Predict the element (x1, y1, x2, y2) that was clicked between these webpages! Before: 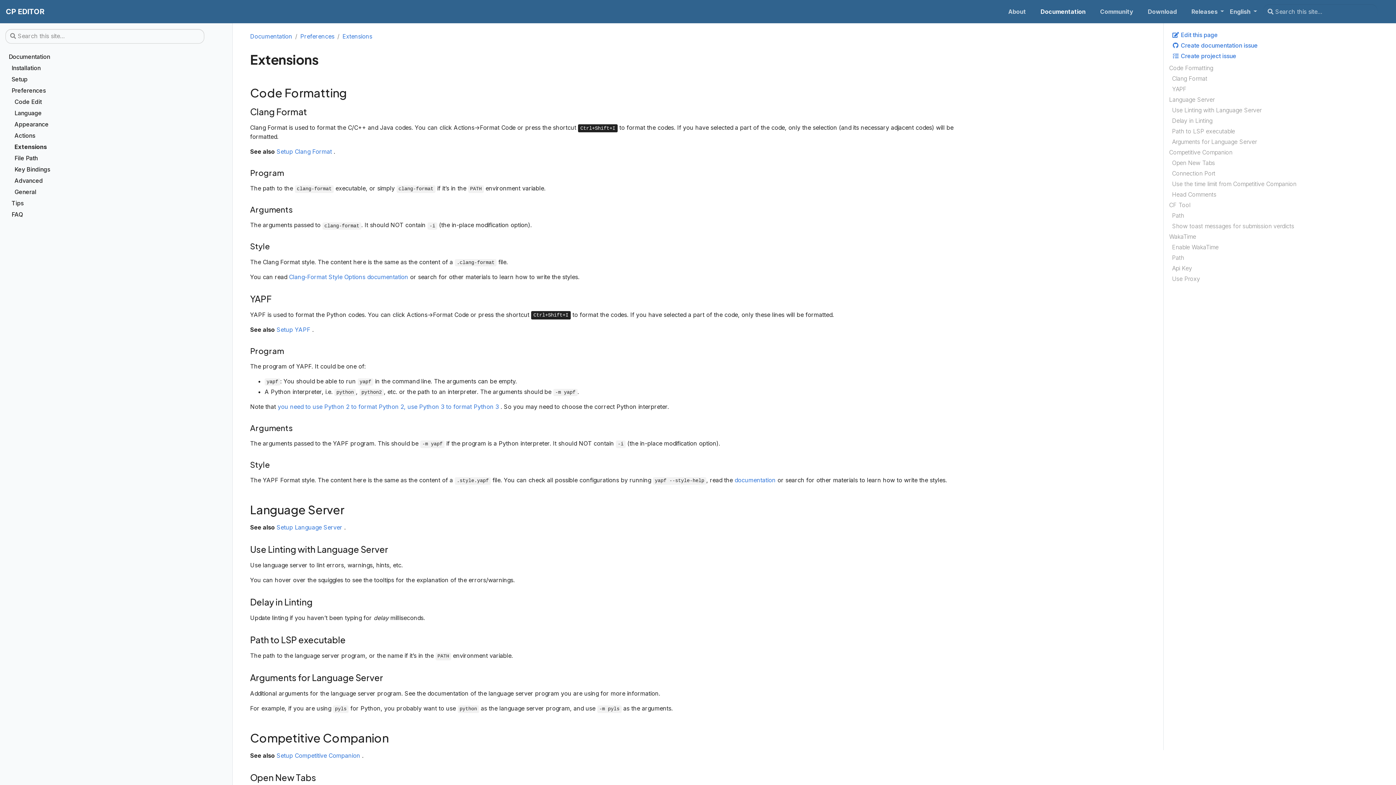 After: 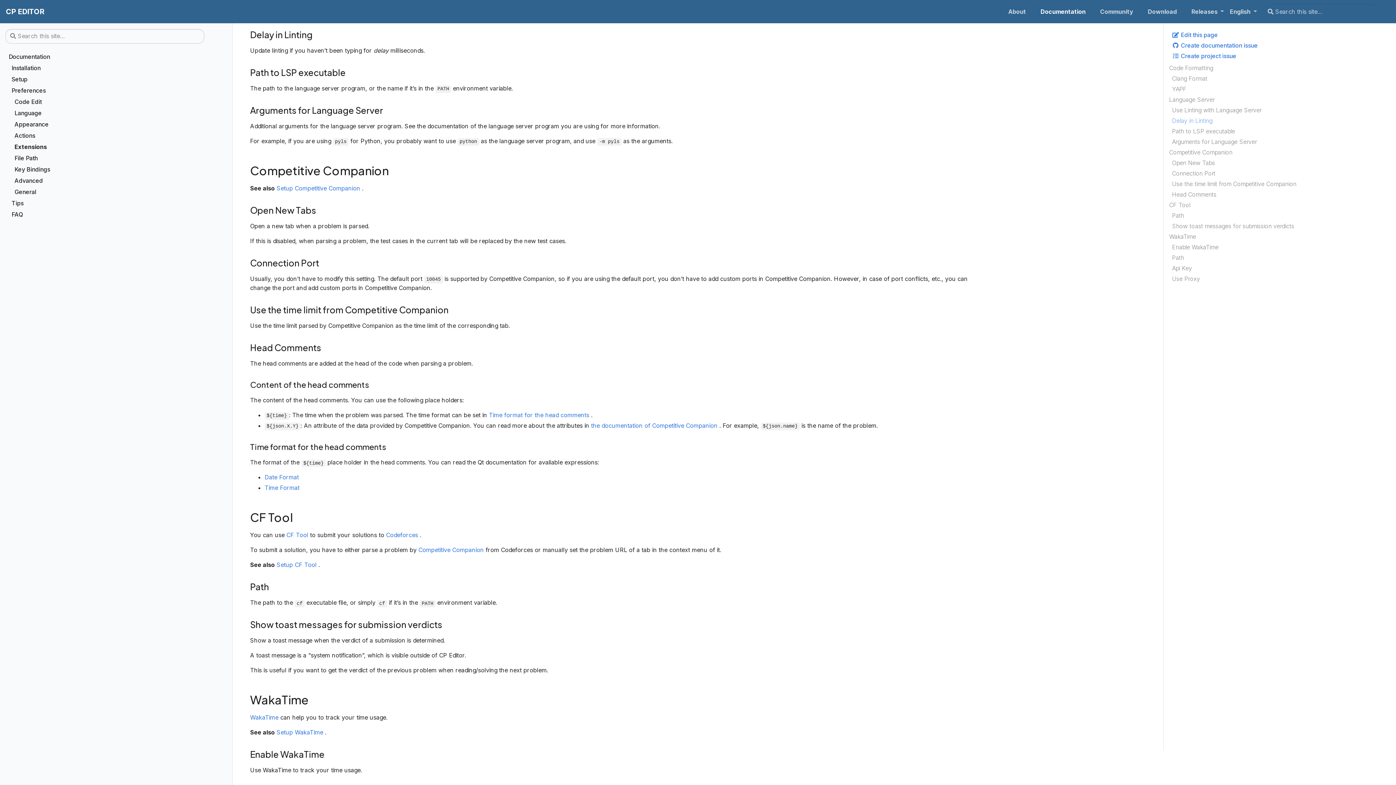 Action: label: Delay in Linting bbox: (1172, 116, 1390, 126)